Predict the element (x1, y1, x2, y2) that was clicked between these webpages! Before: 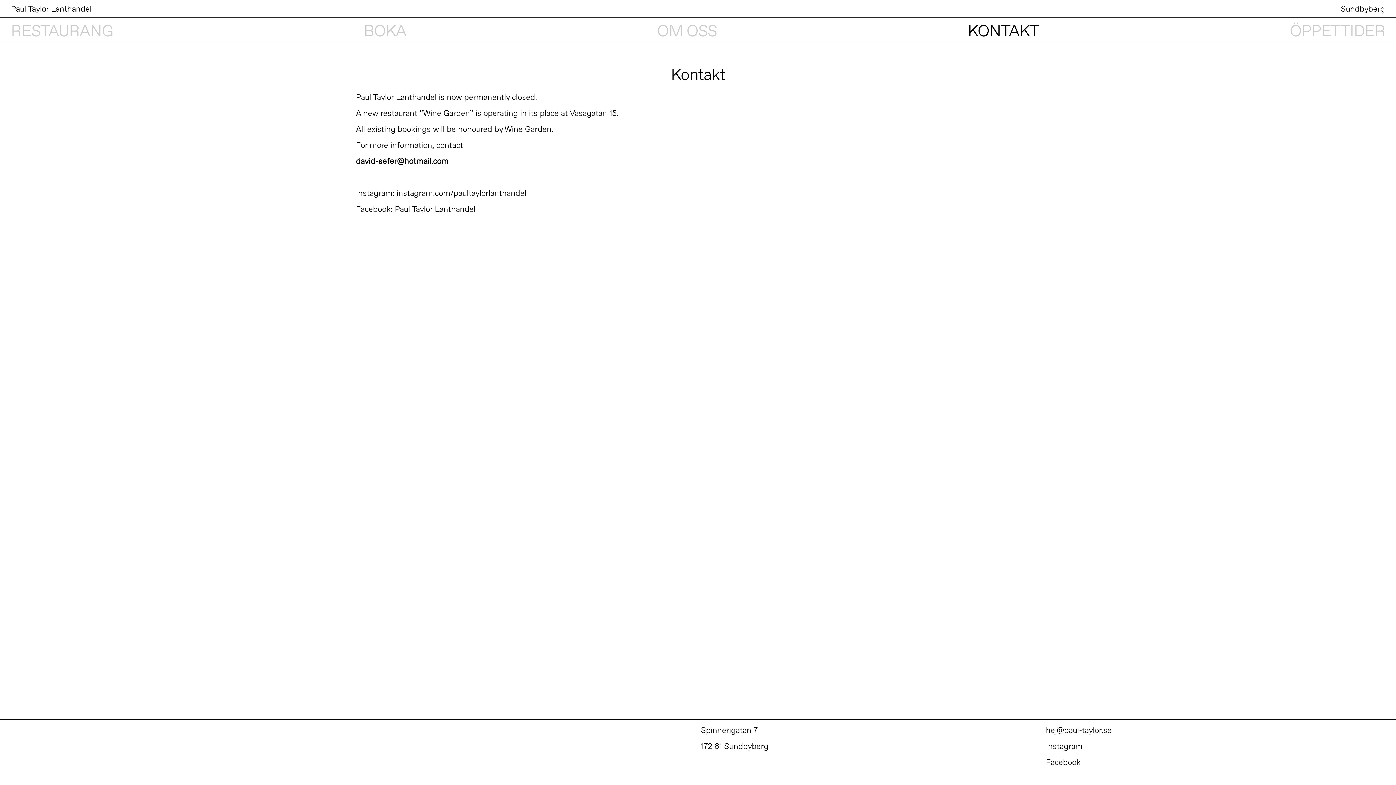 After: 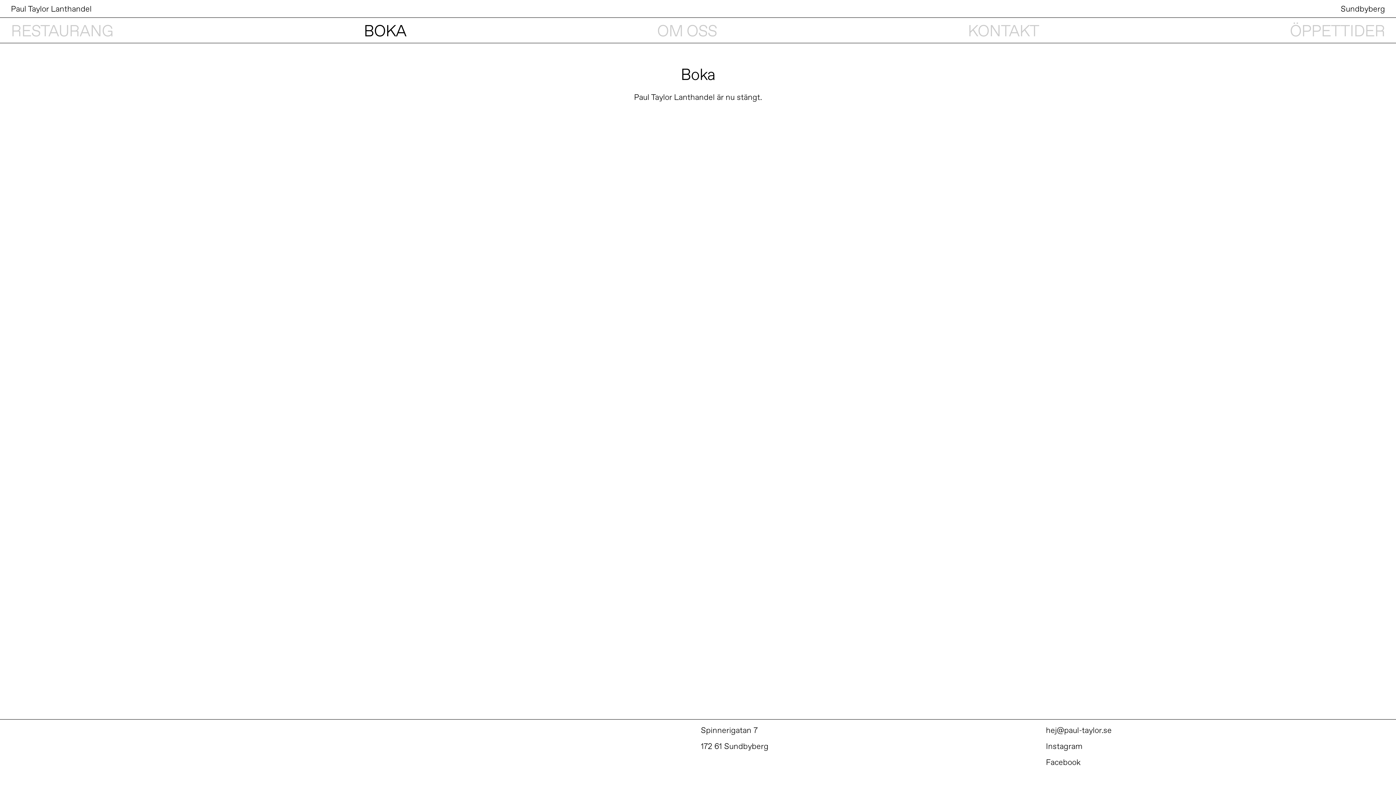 Action: bbox: (362, 17, 407, 42) label: BOKA